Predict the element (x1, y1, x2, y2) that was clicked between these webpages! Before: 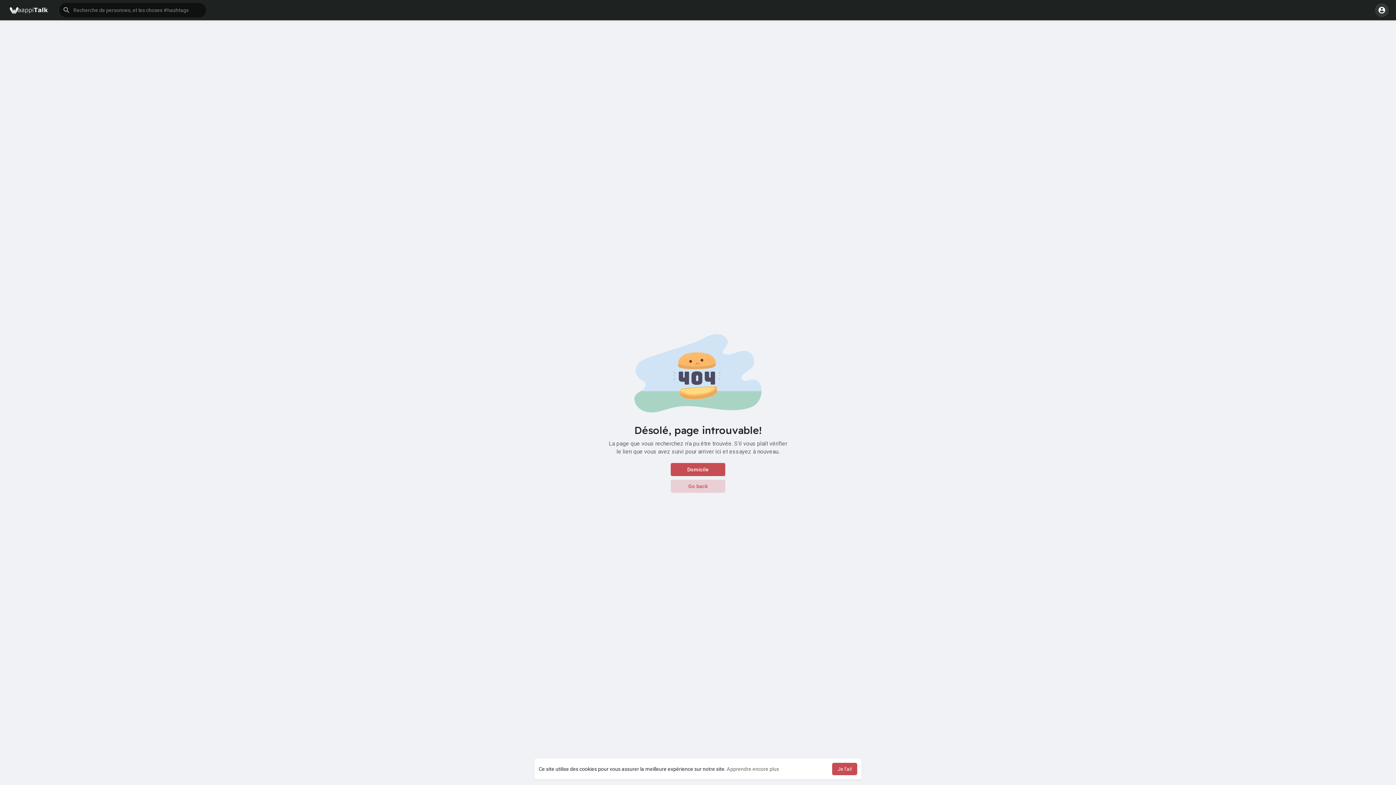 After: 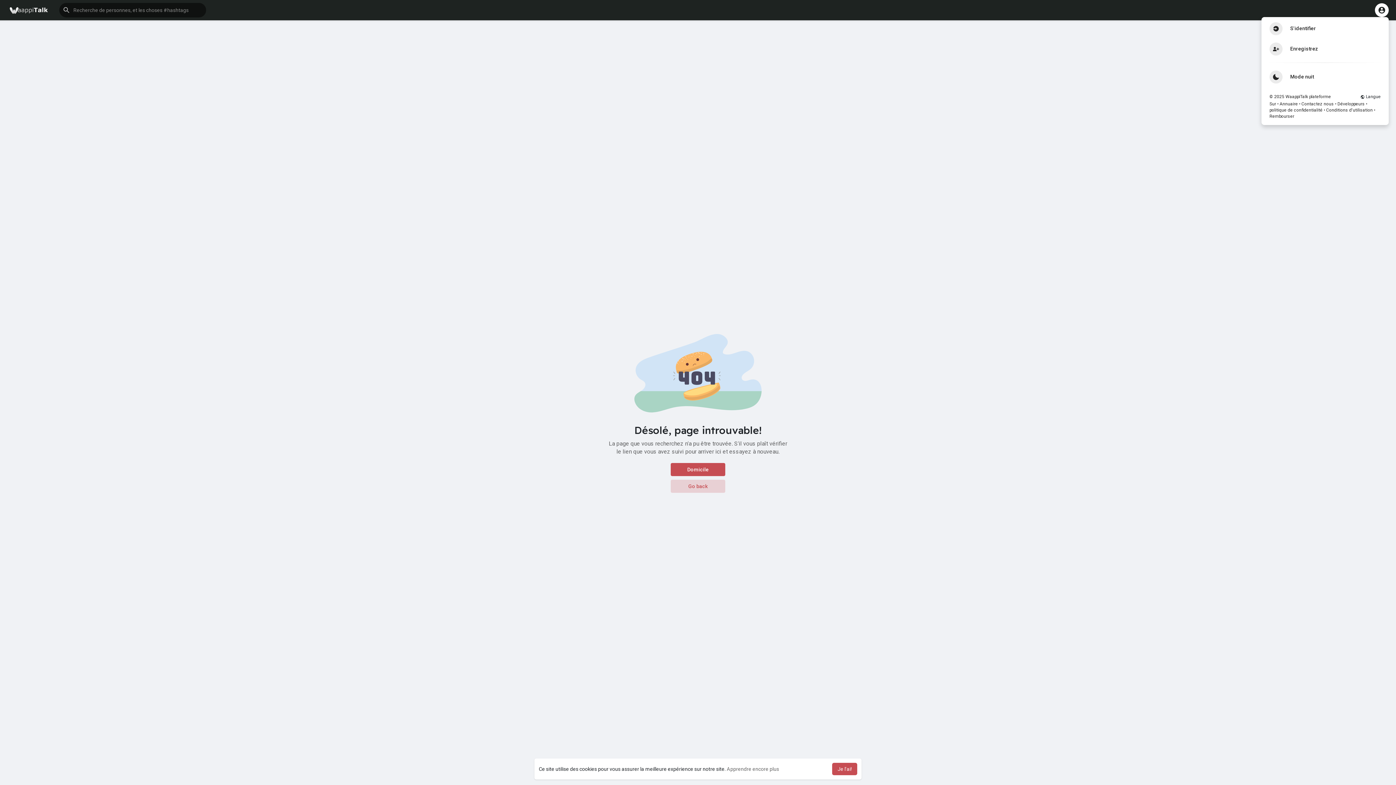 Action: bbox: (1375, 3, 1389, 17)